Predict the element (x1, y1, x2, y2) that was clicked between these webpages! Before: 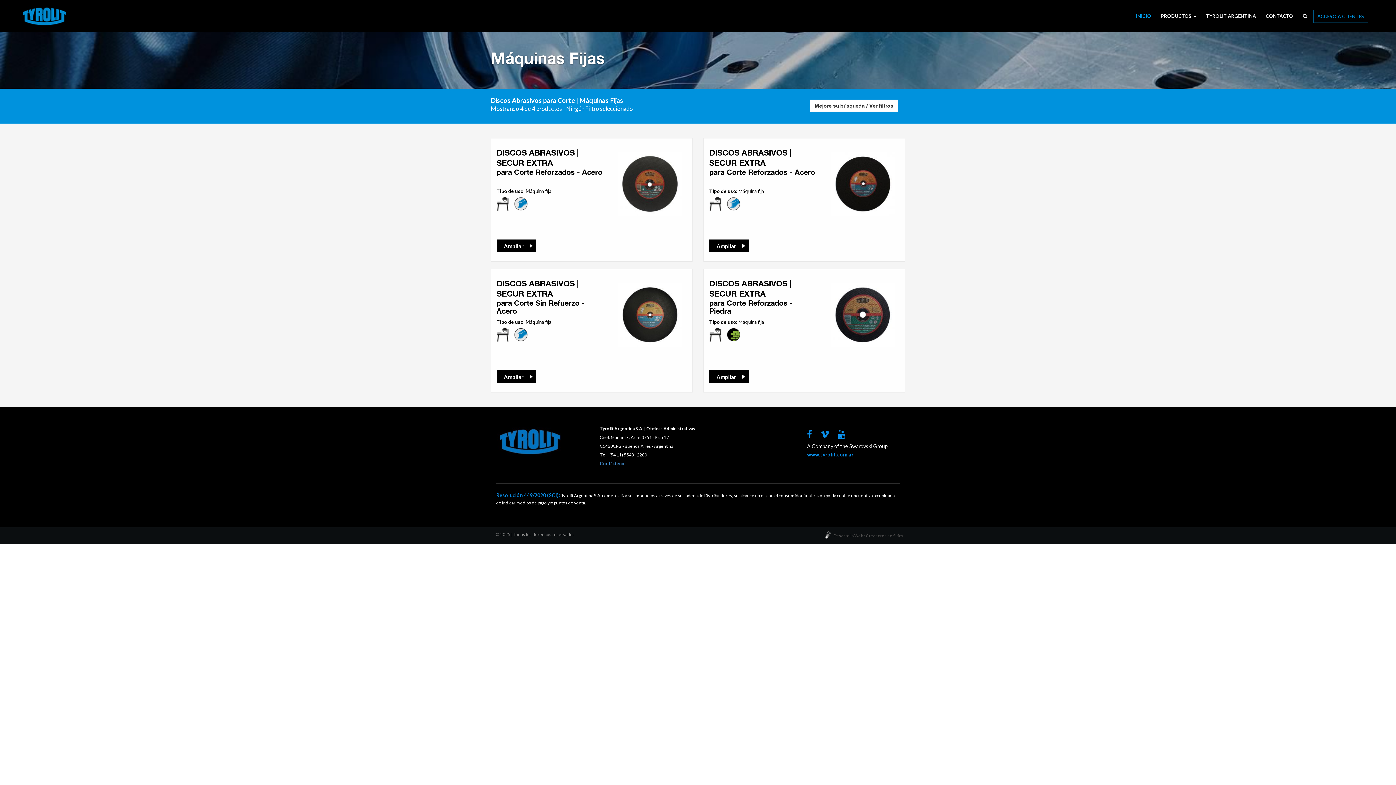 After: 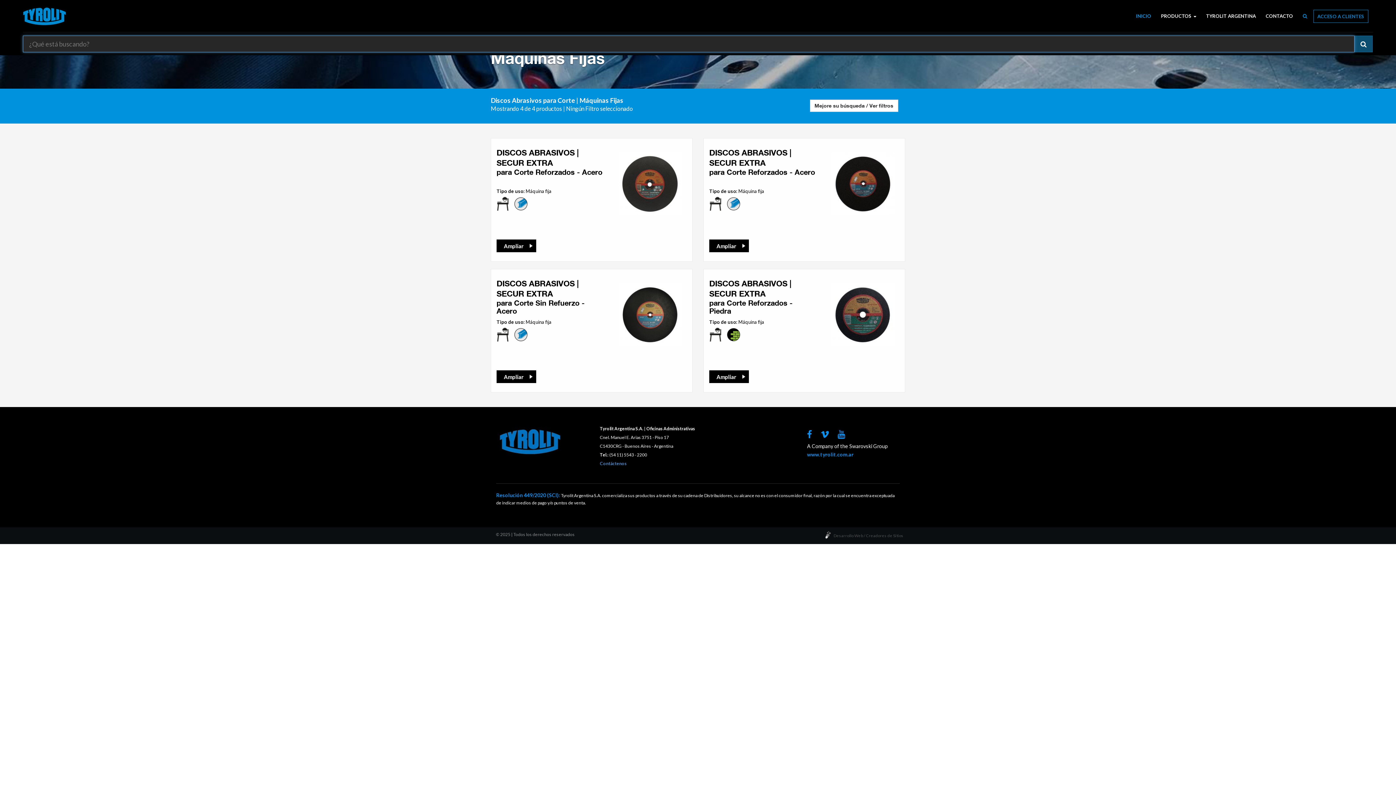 Action: bbox: (1299, 9, 1311, 24)